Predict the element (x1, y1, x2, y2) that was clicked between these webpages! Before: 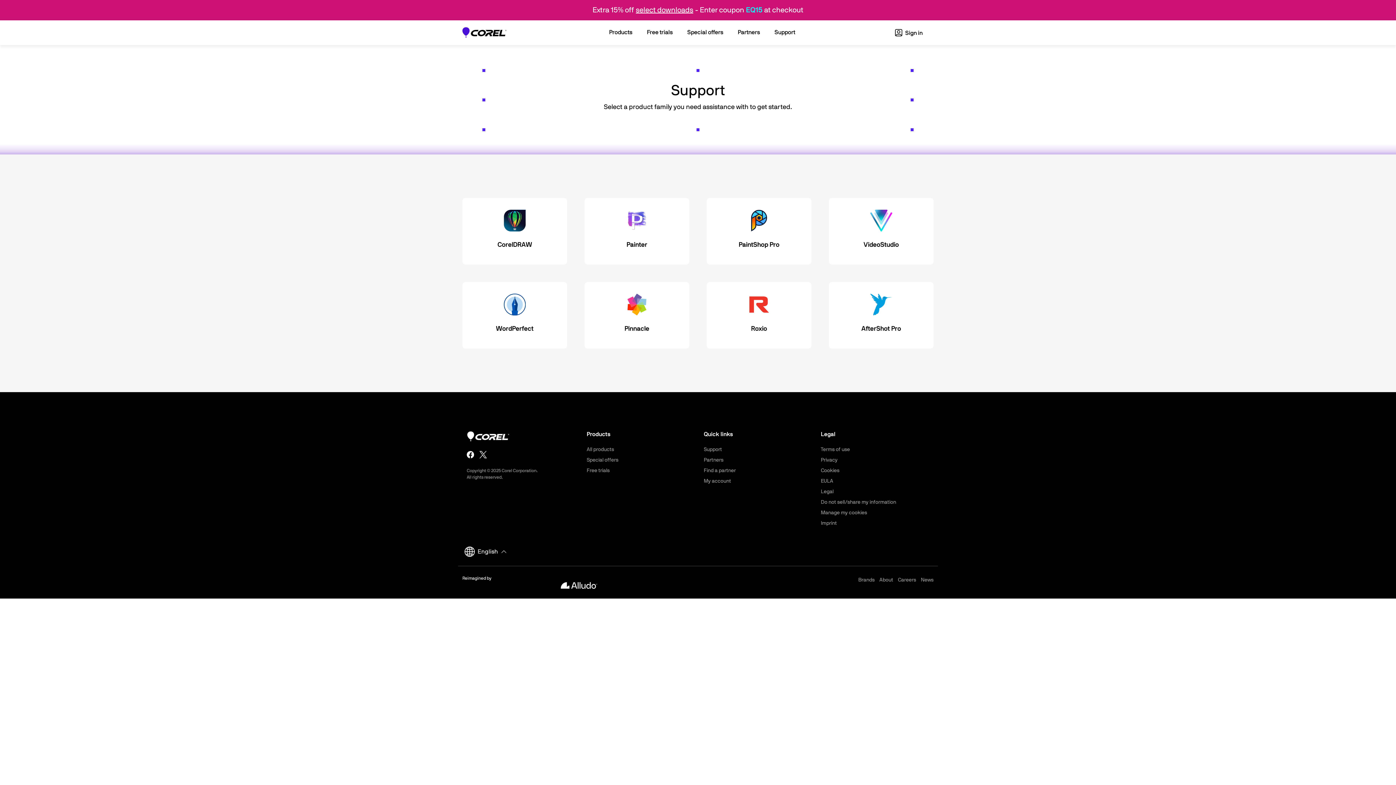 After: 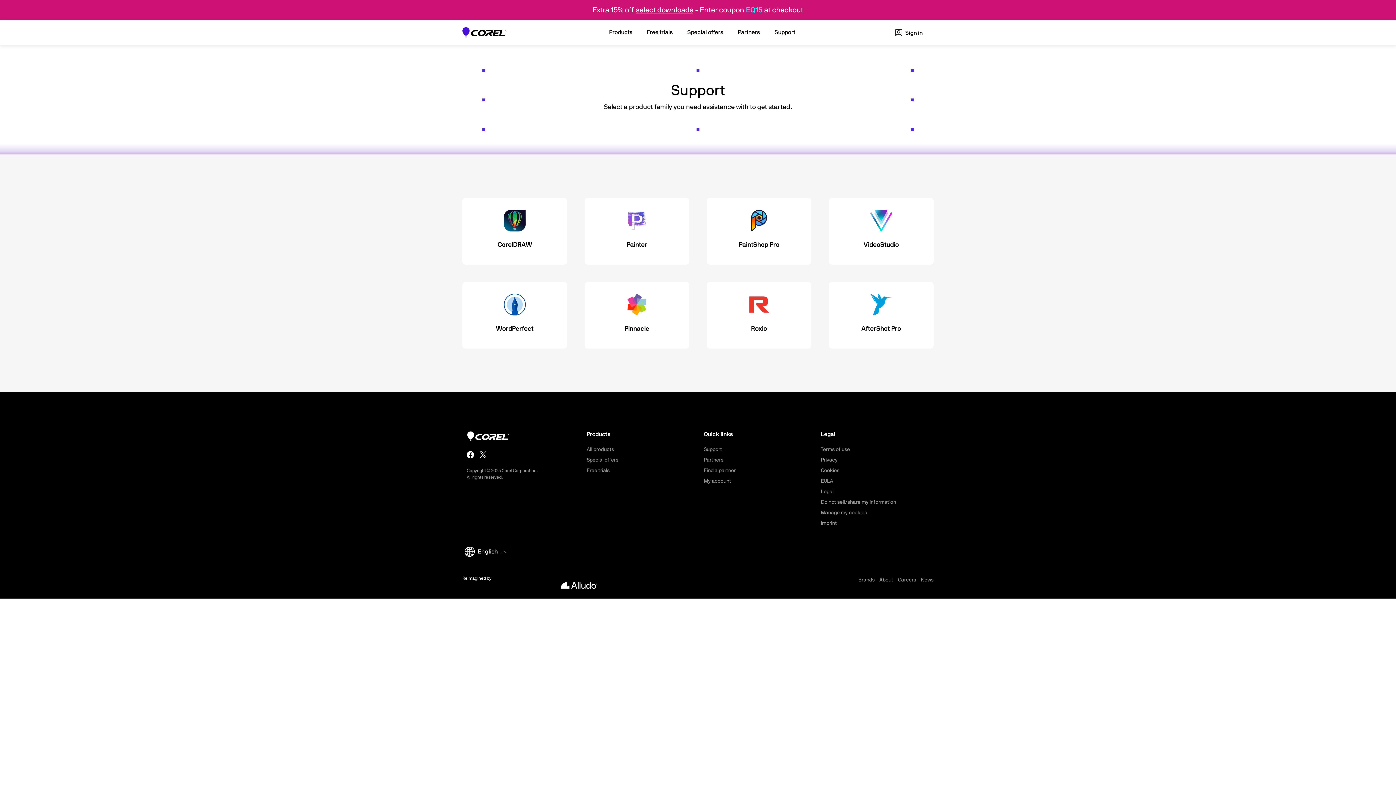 Action: bbox: (462, 576, 693, 589) label: Reimagined by 